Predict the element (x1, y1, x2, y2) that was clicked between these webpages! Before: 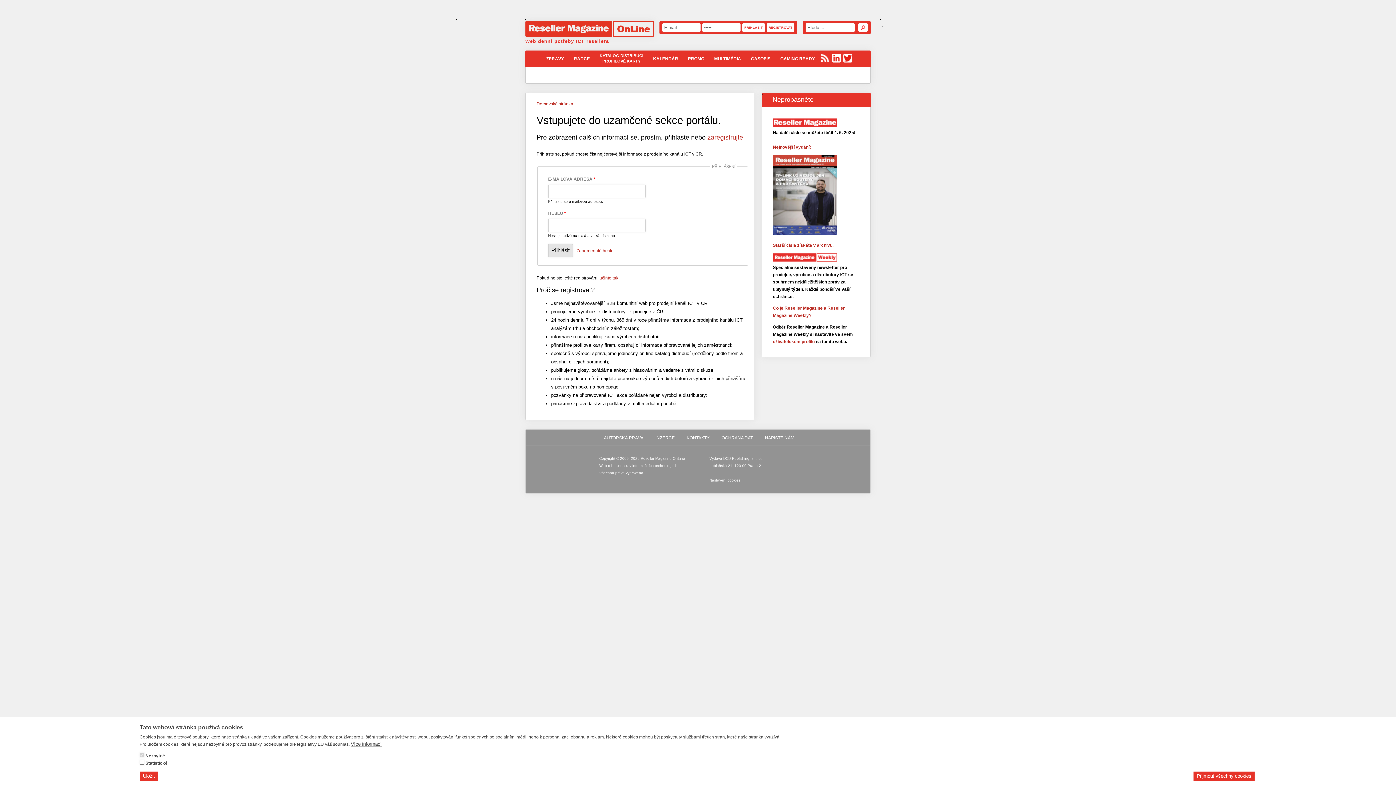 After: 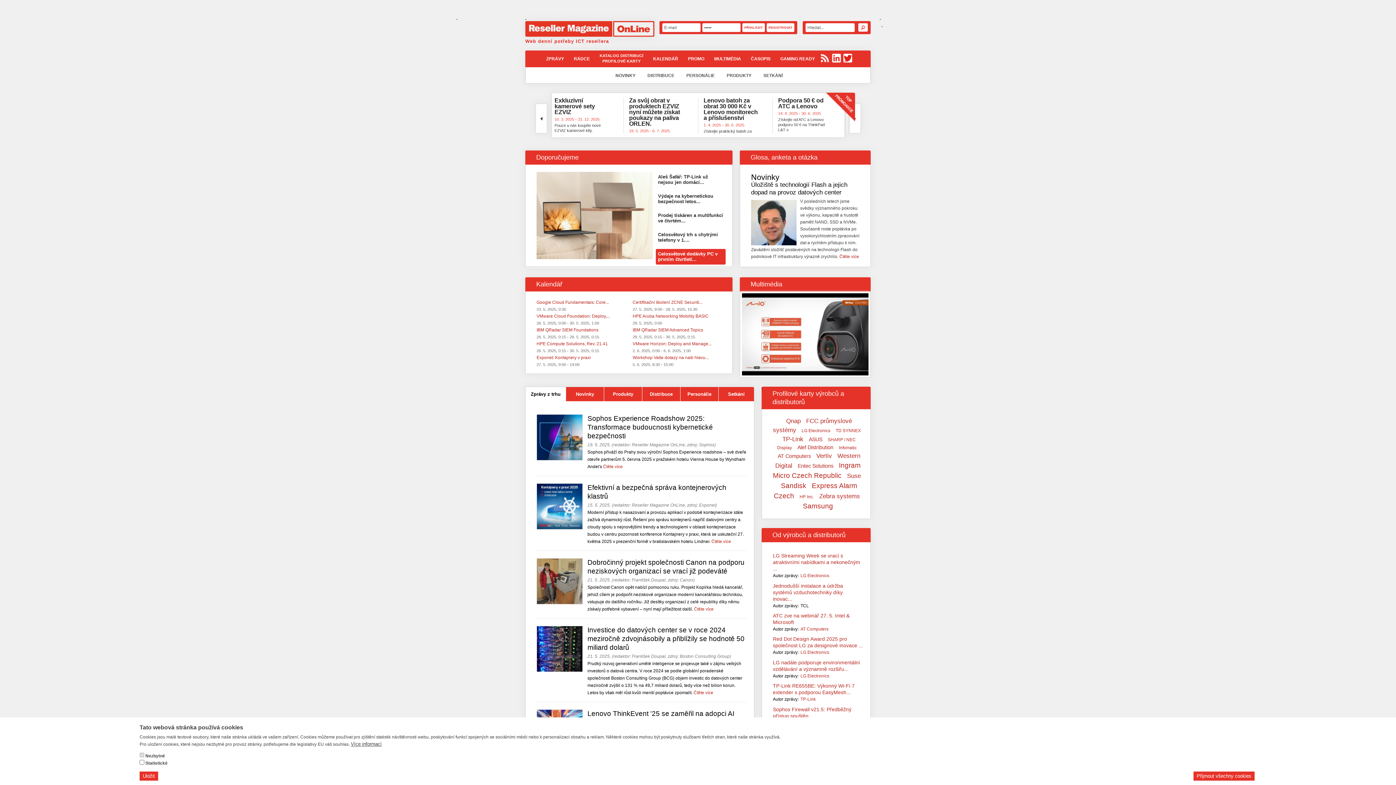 Action: bbox: (525, 32, 654, 37)